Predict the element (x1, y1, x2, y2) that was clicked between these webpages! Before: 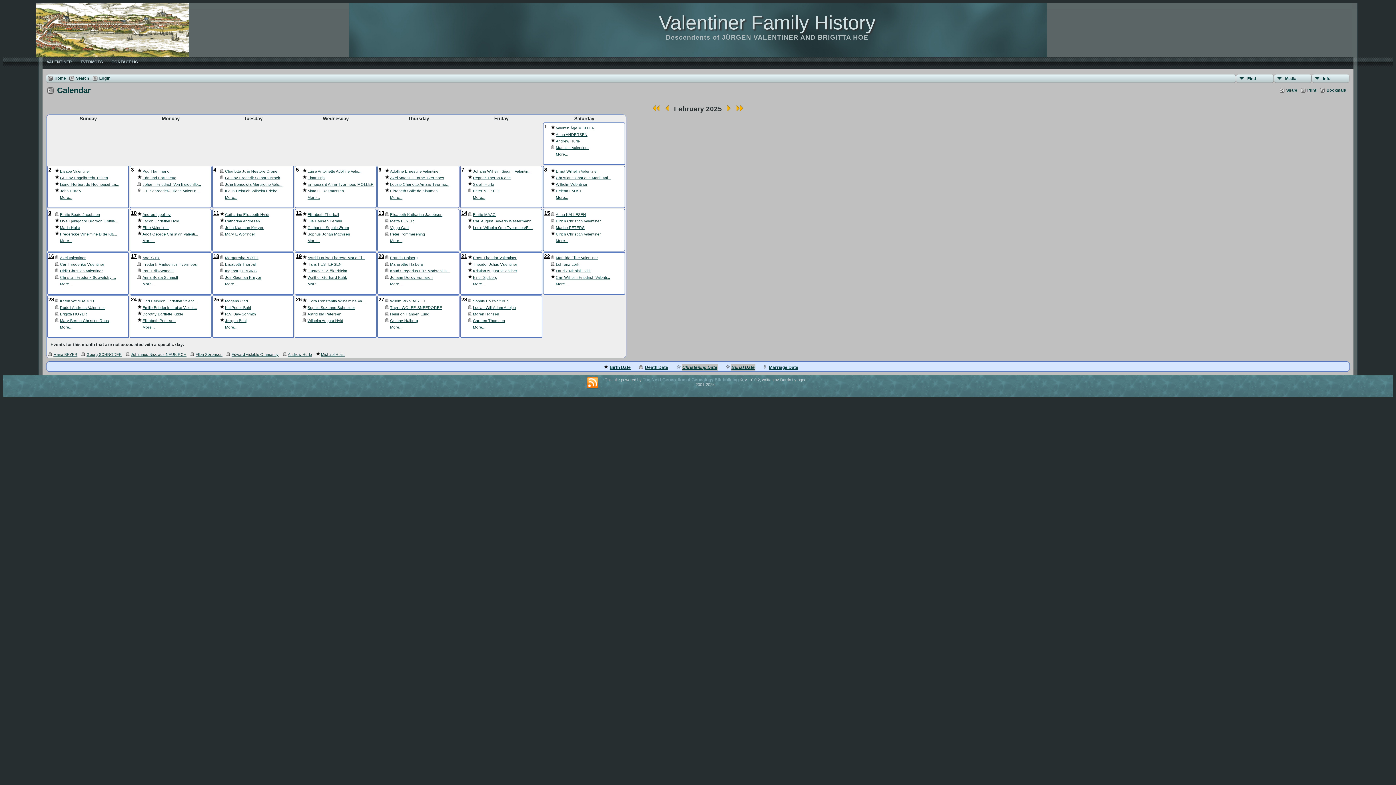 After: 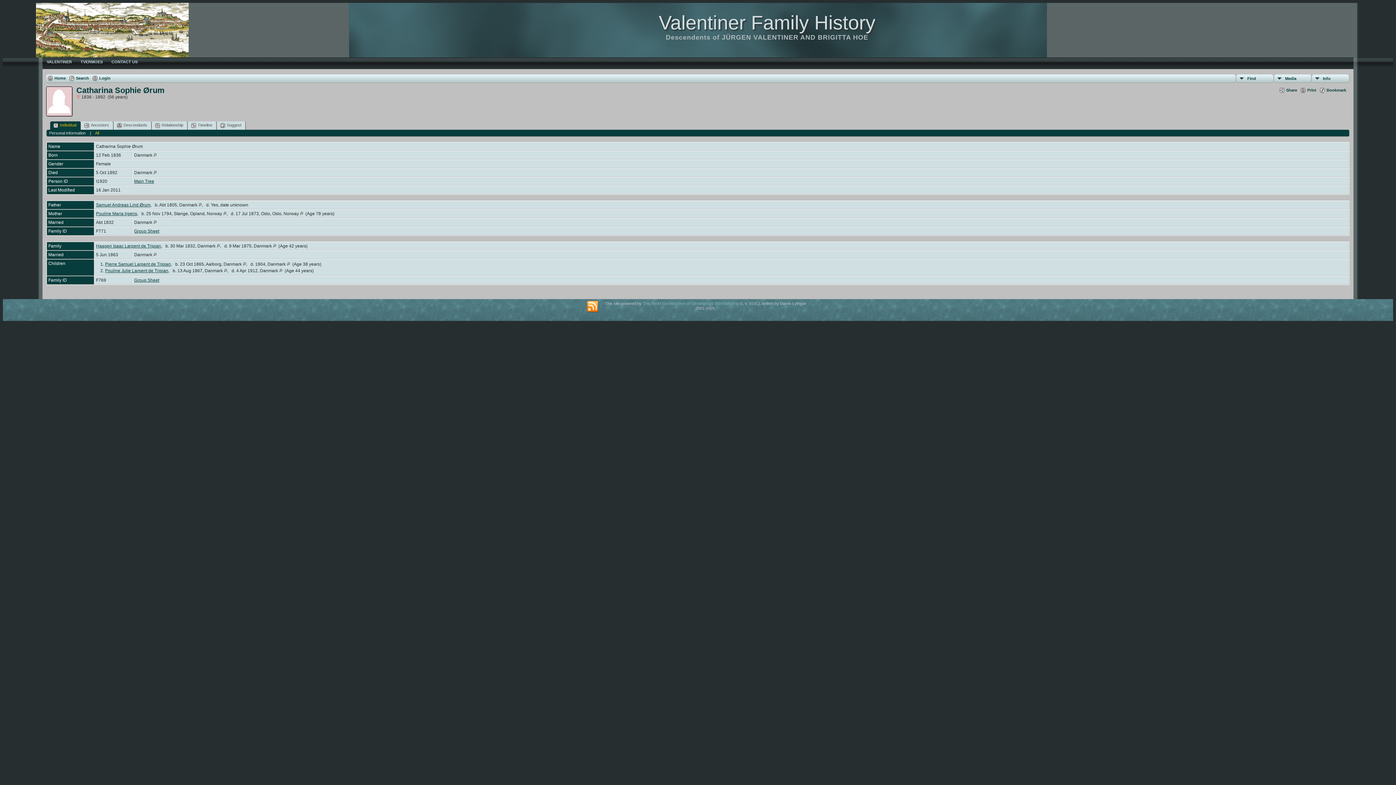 Action: bbox: (307, 225, 349, 229) label: Catharina Sophie Ørum